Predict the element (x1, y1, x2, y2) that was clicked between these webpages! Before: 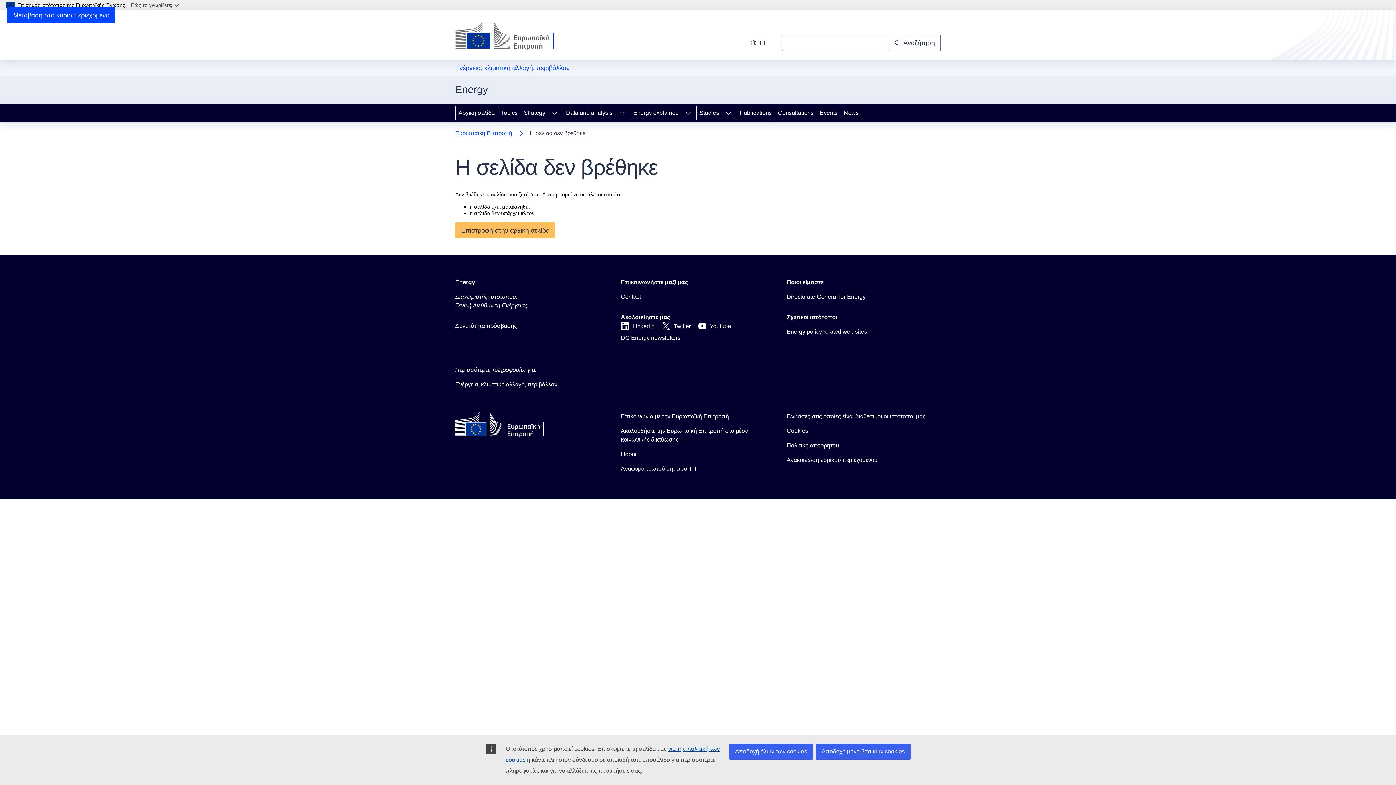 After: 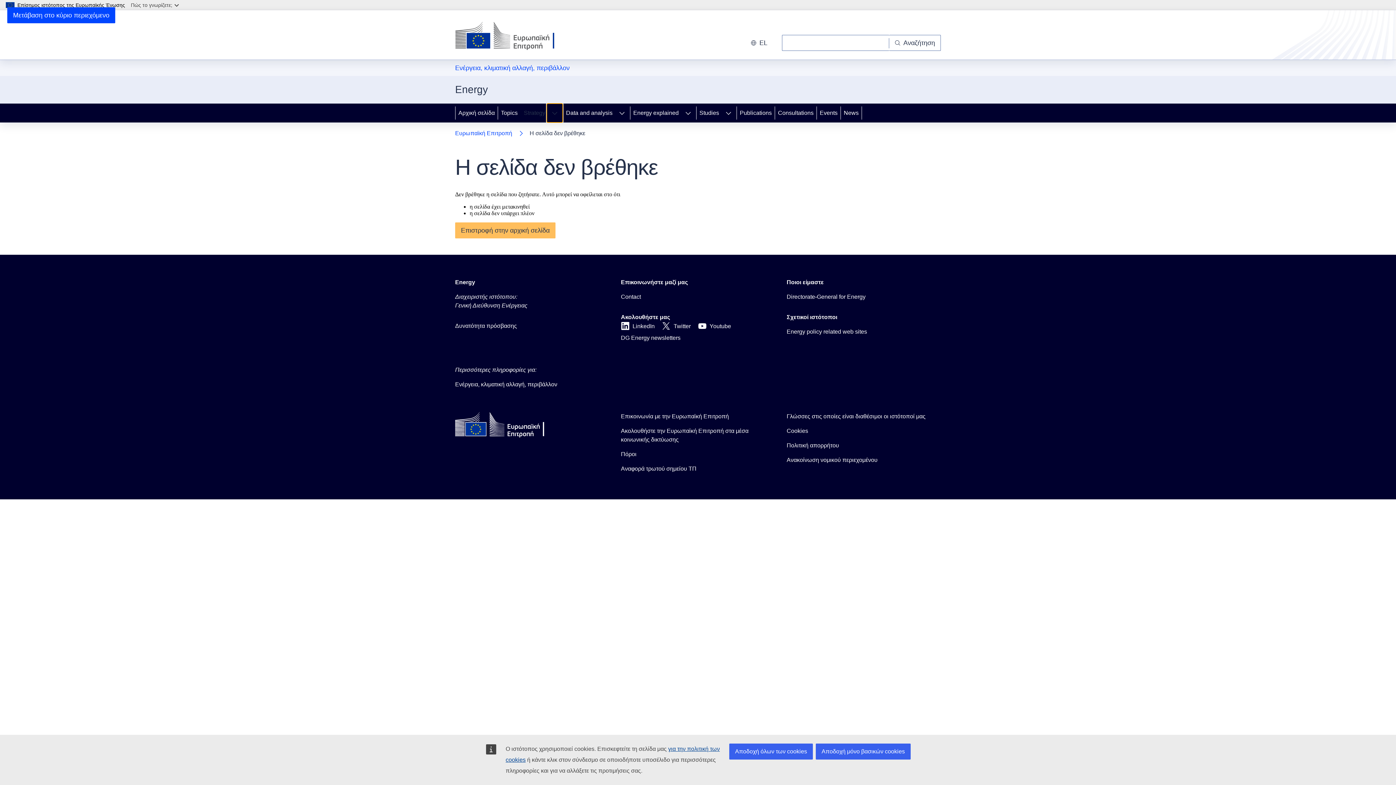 Action: bbox: (546, 103, 562, 122) label: Πρόσβαση στις υποκατηγορίες του θέματος